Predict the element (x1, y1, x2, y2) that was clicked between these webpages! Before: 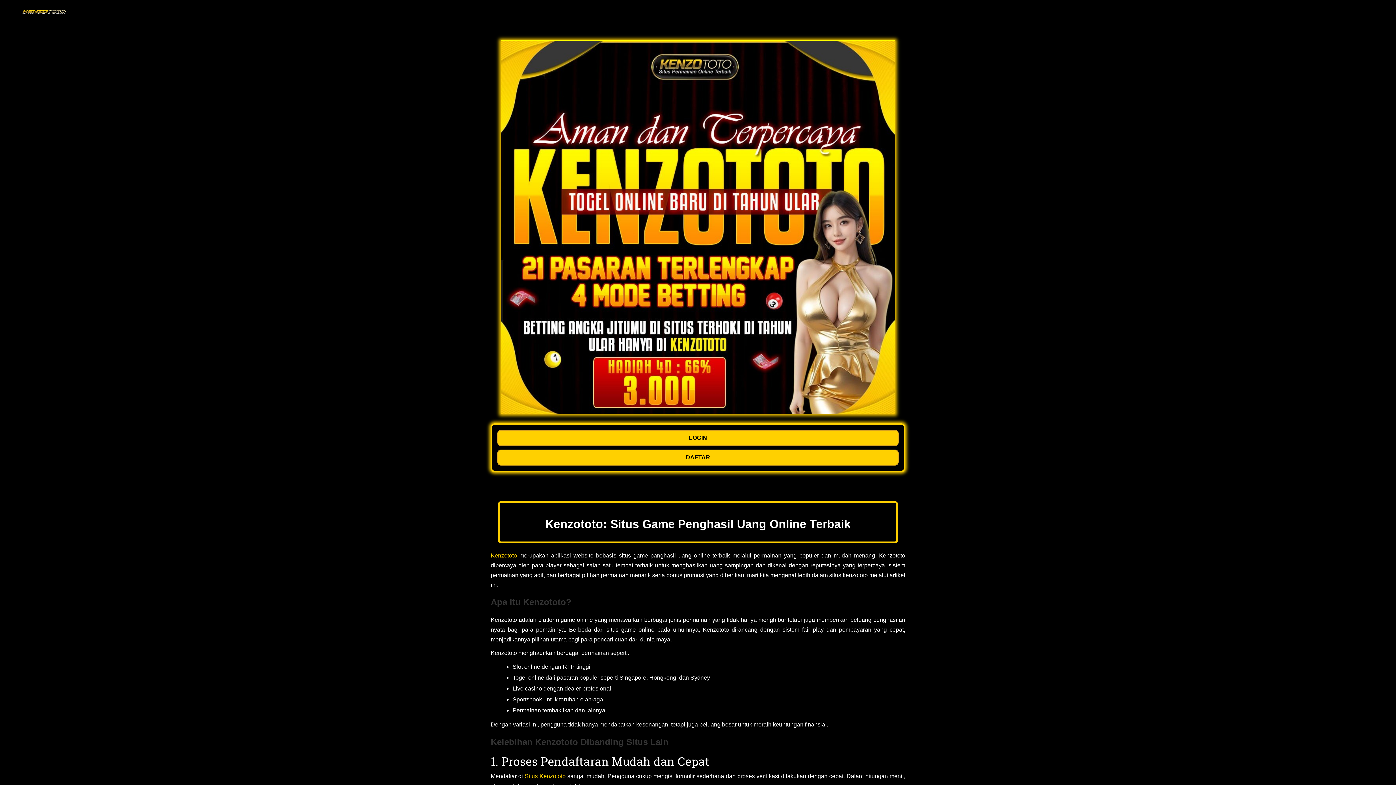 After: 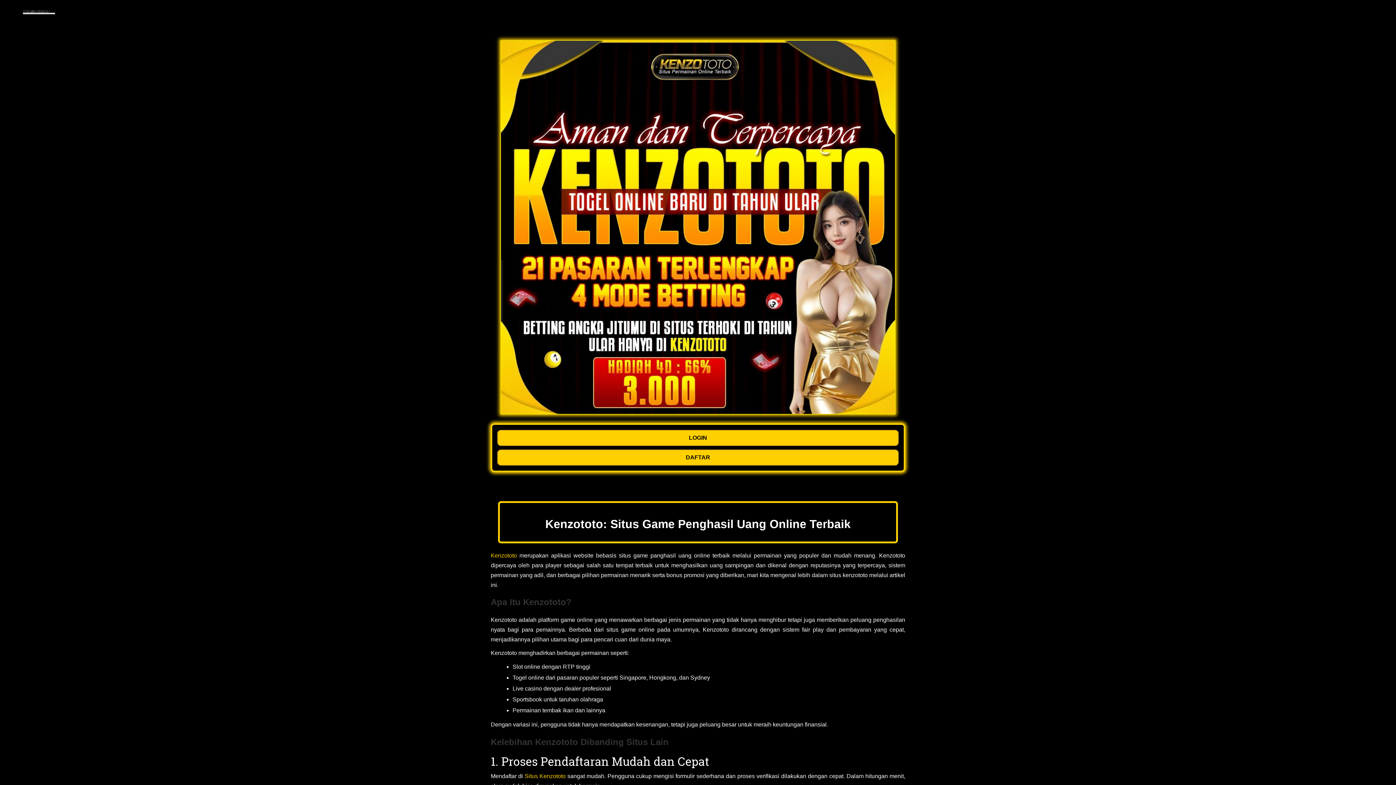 Action: label: Situs Kenzototo bbox: (524, 773, 565, 779)